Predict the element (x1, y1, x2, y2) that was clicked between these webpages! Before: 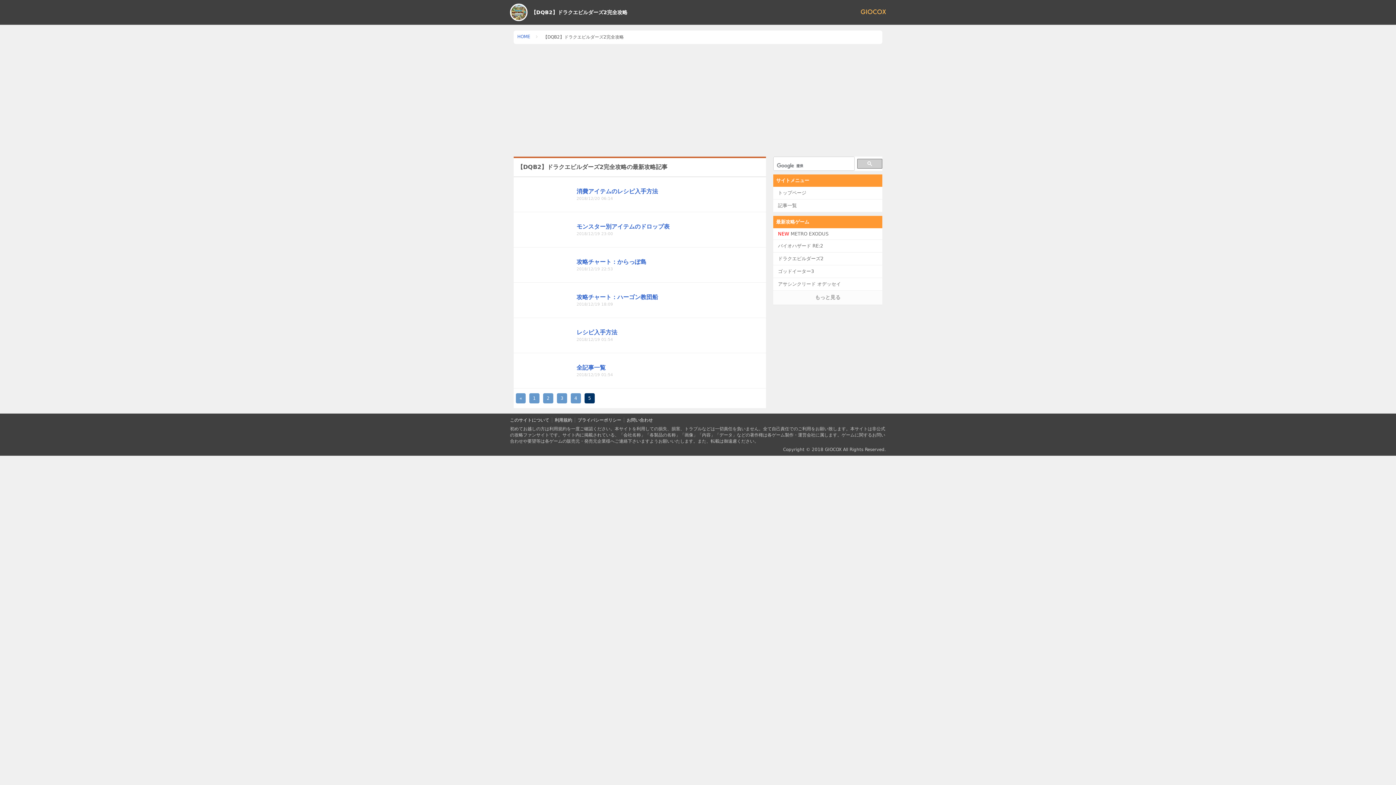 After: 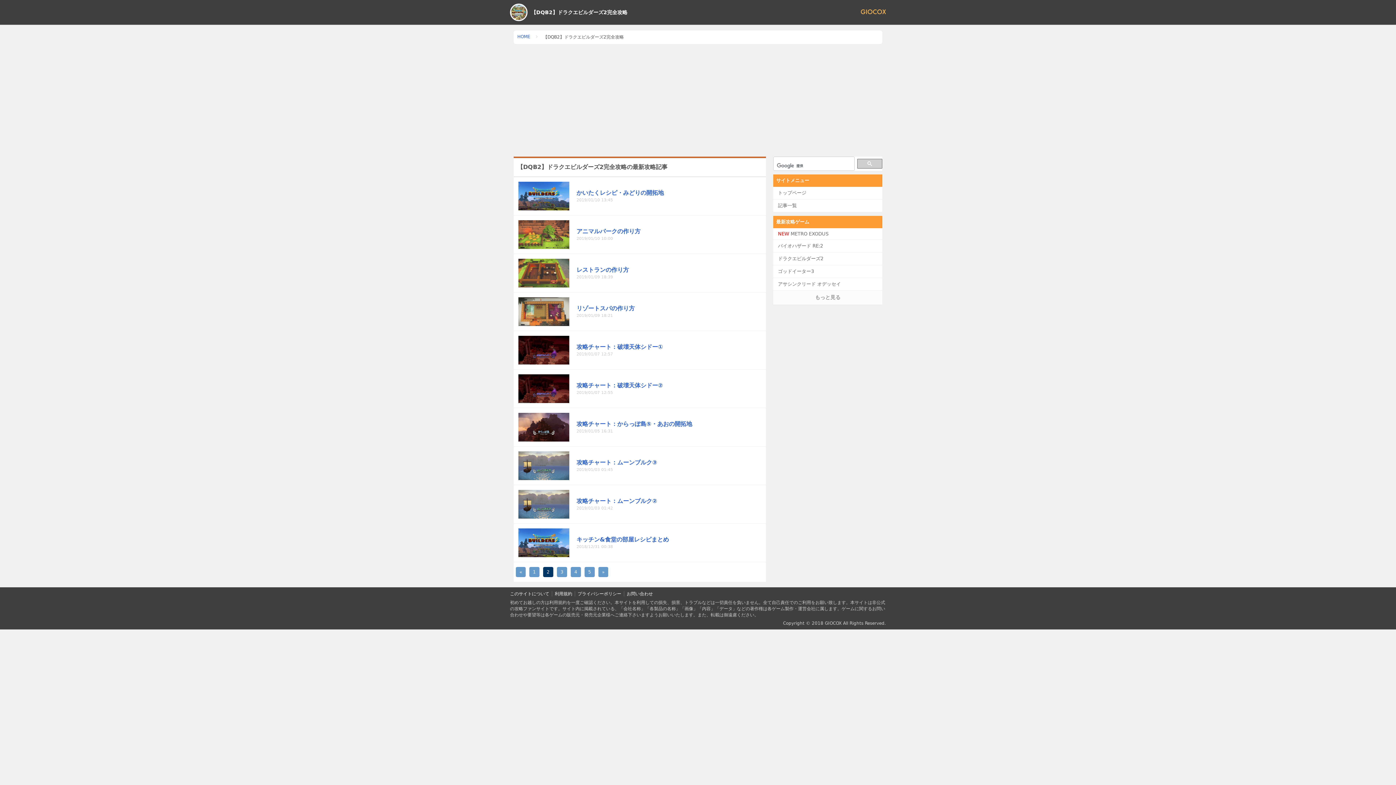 Action: bbox: (543, 393, 553, 403) label: 2